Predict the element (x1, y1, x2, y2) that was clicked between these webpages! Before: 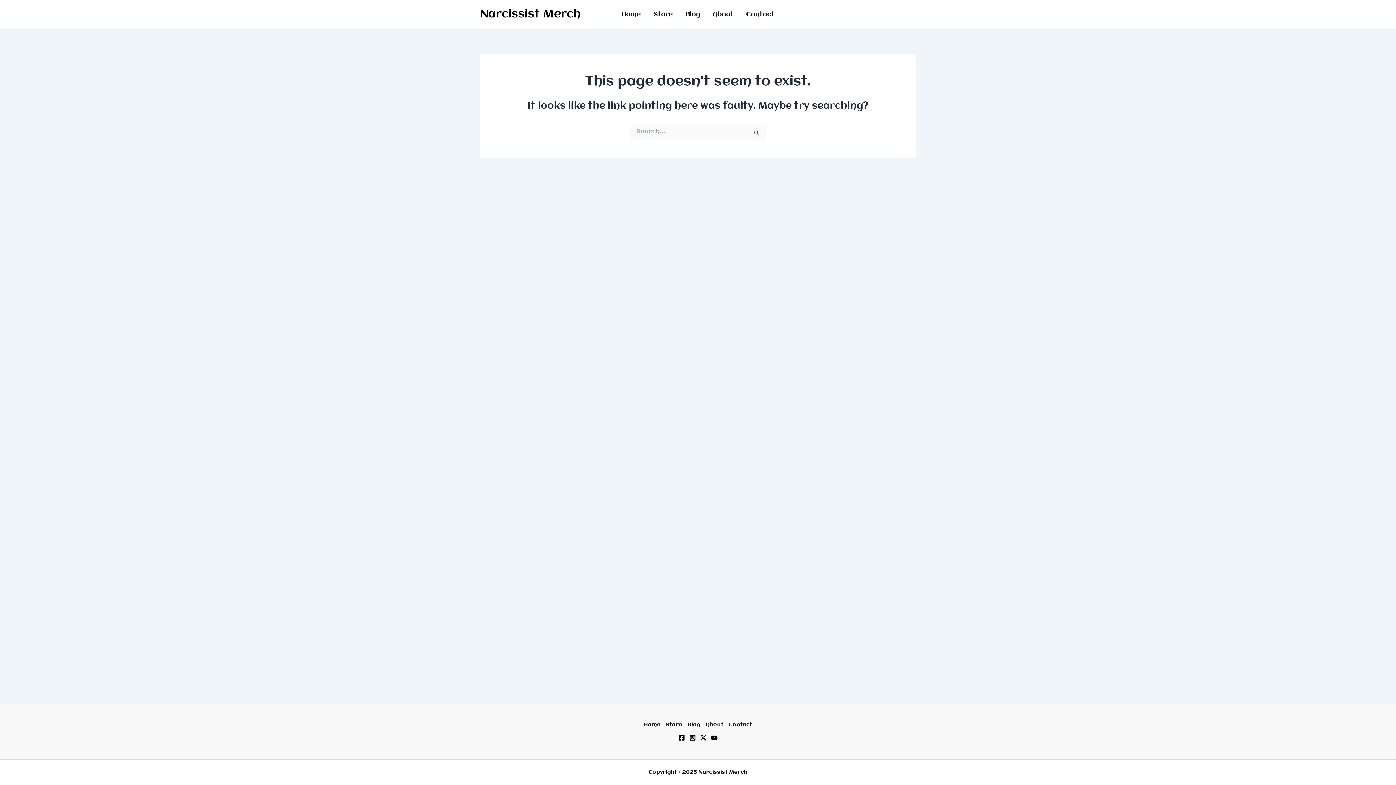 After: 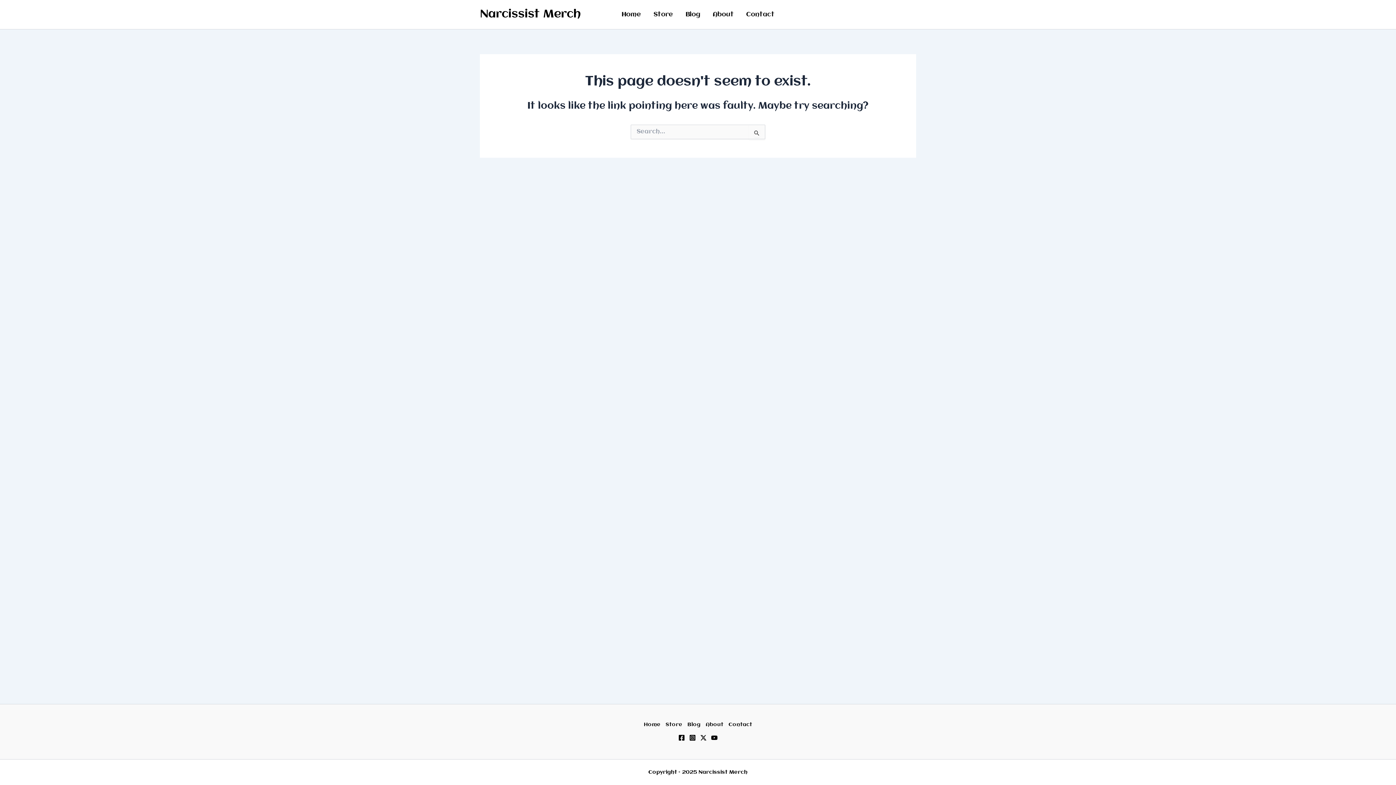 Action: bbox: (711, 734, 717, 741) label: YouTube